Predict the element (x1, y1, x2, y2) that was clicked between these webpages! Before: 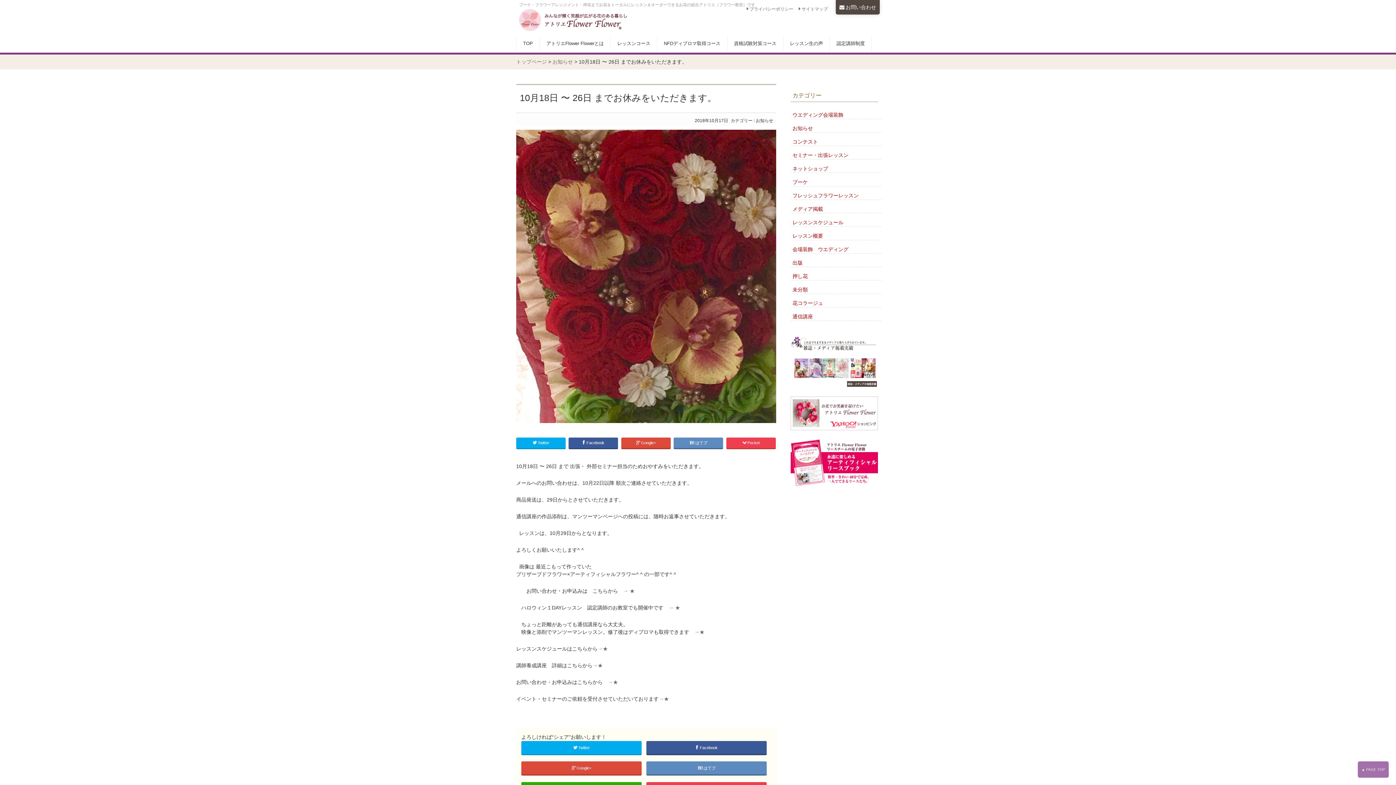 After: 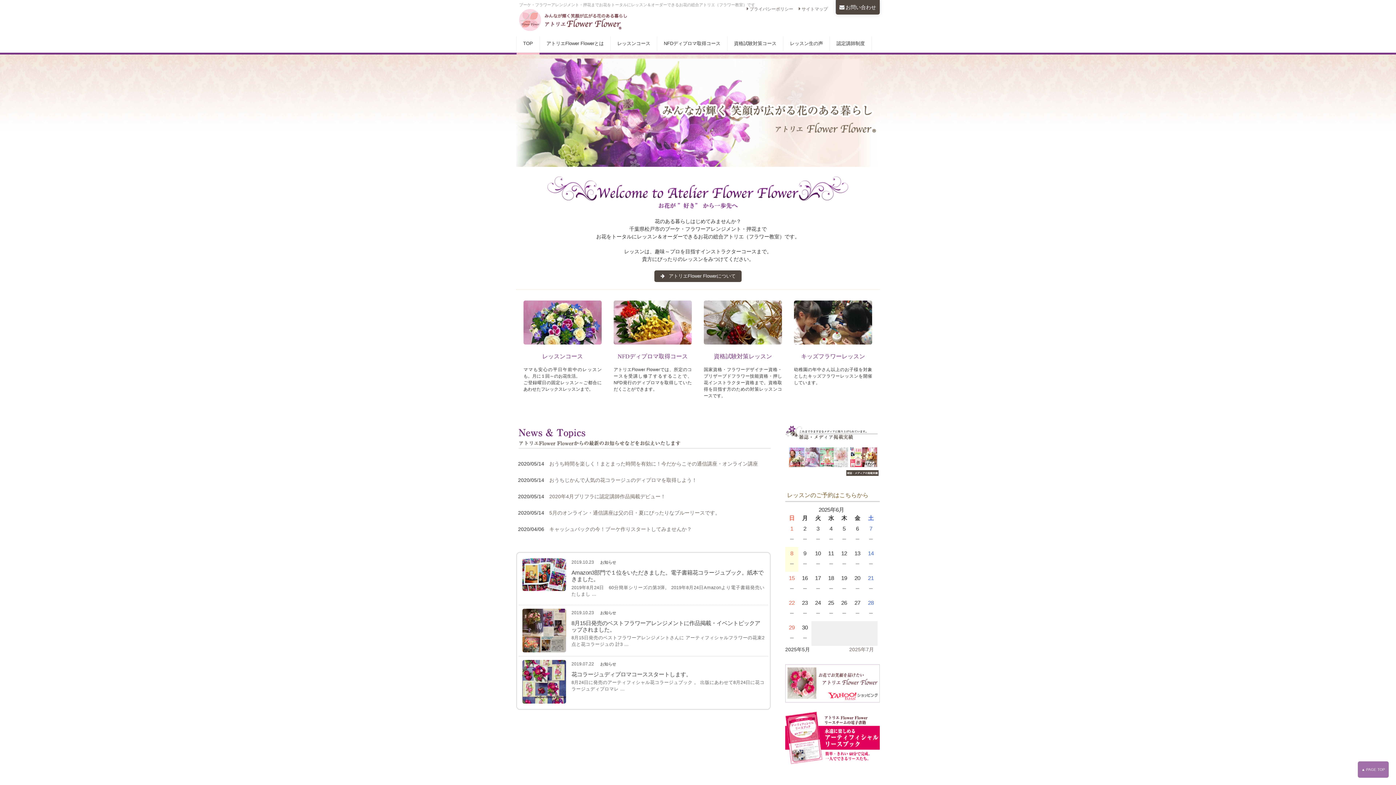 Action: bbox: (519, 24, 628, 30)